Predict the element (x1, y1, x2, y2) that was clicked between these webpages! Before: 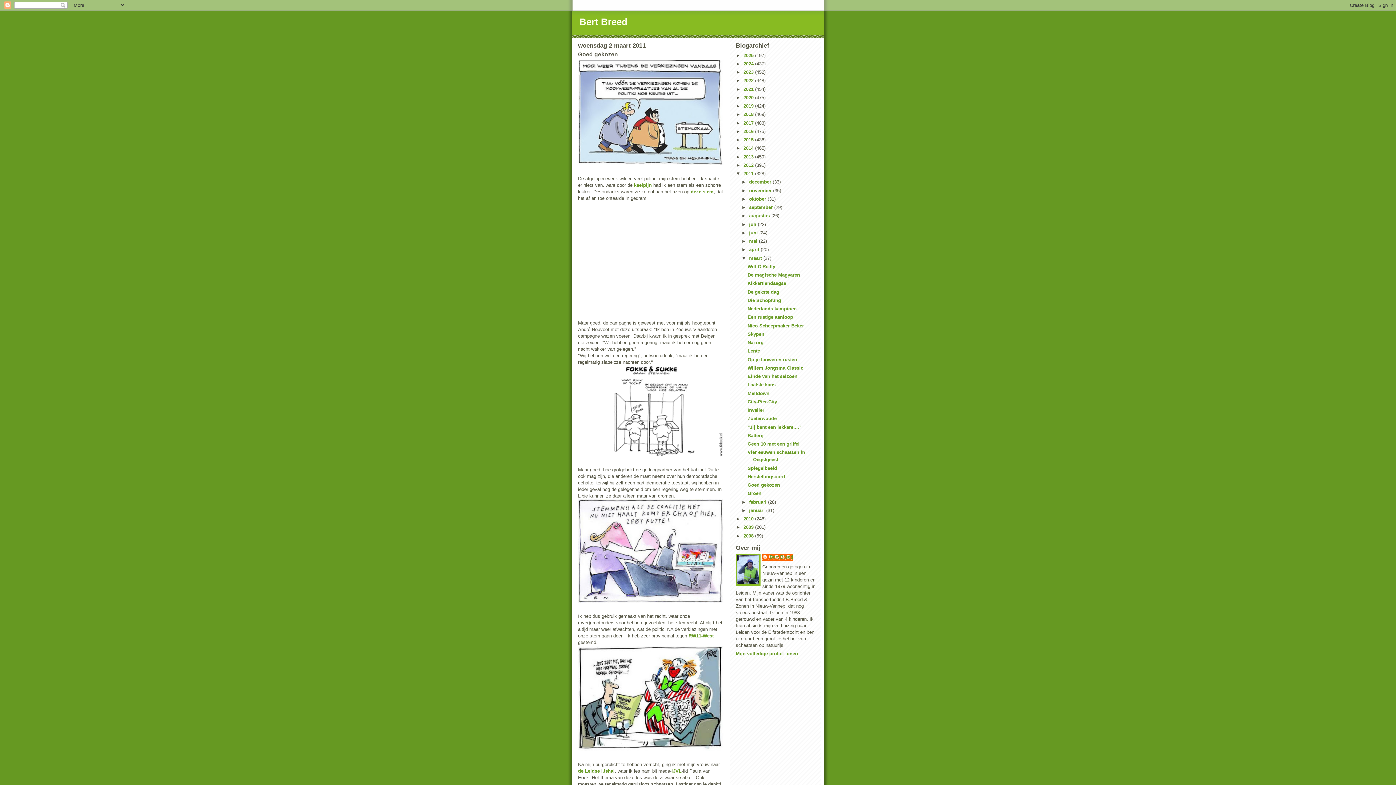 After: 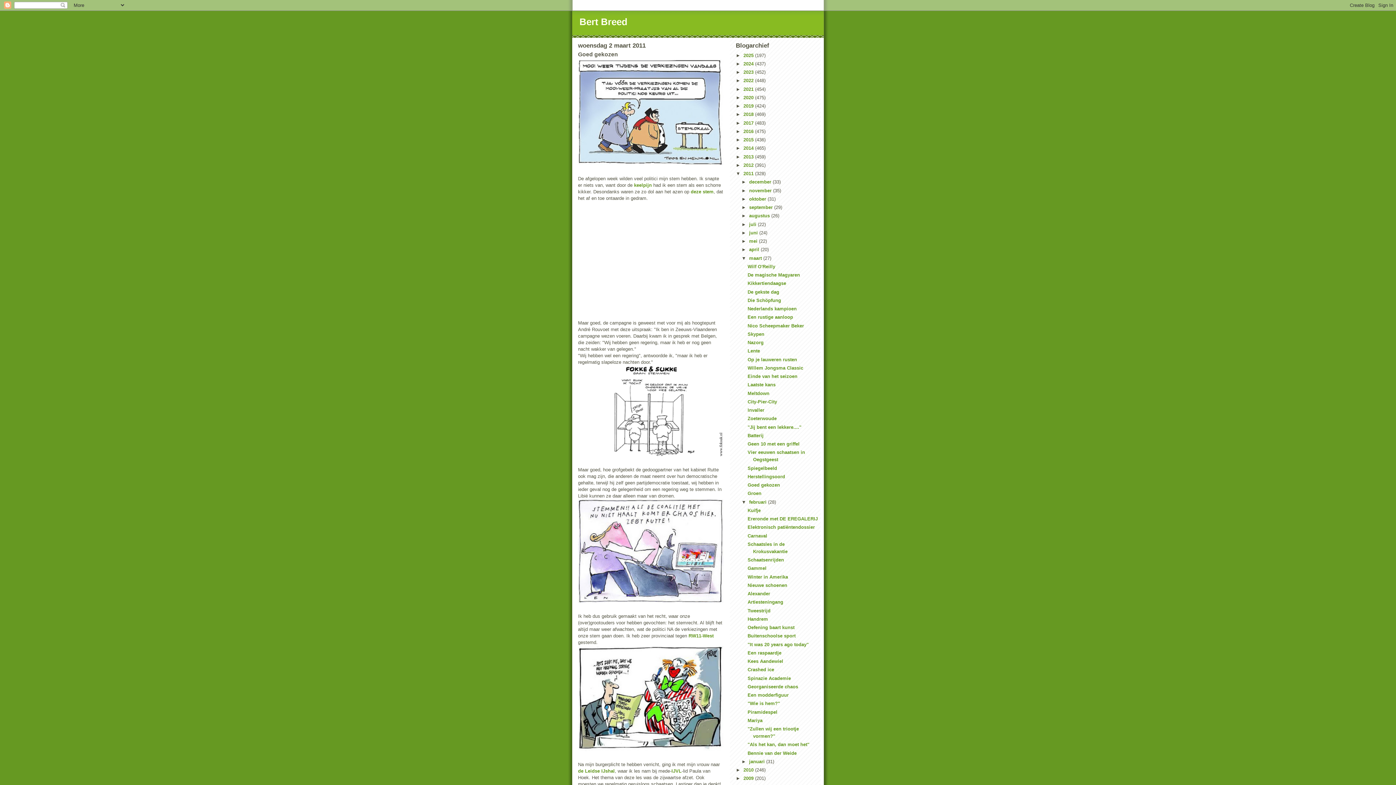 Action: label: ►   bbox: (741, 499, 749, 504)